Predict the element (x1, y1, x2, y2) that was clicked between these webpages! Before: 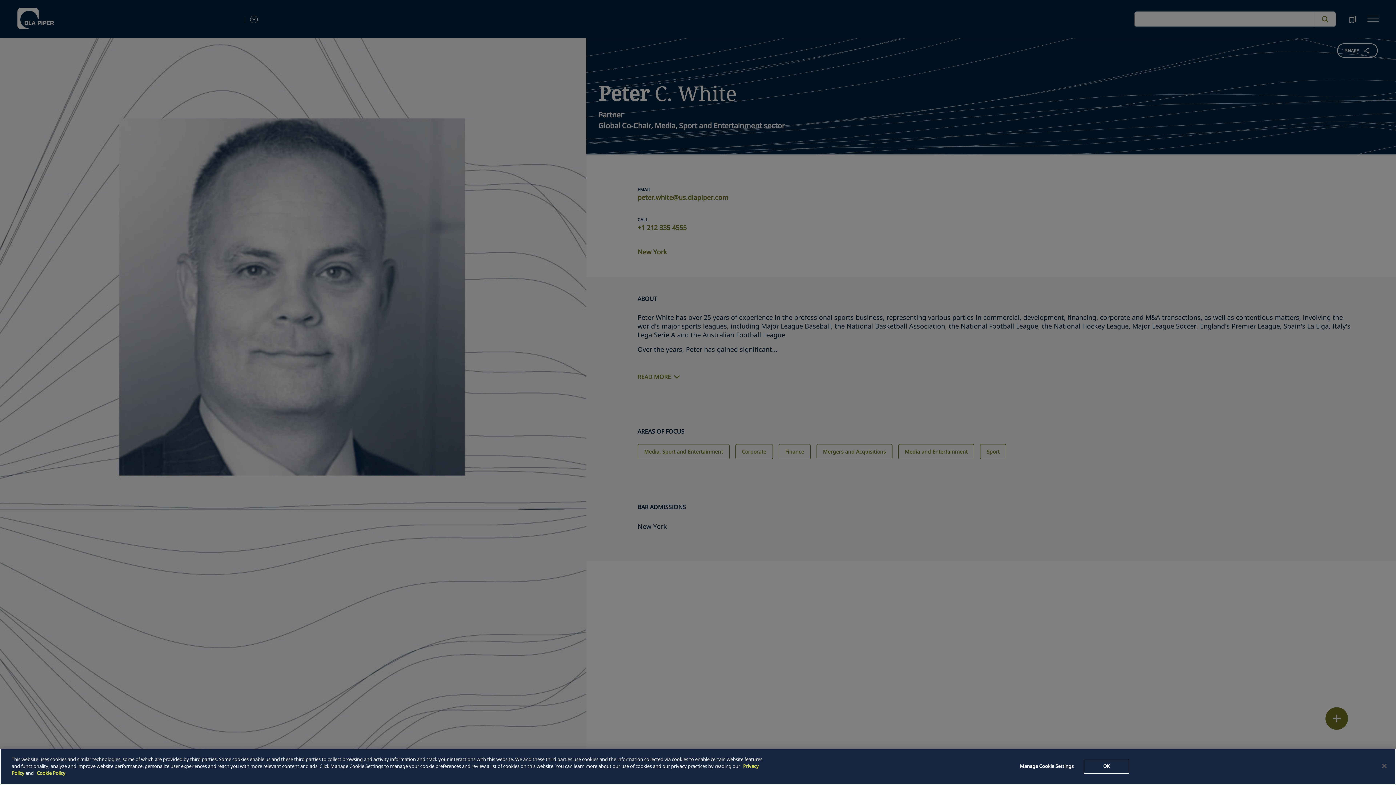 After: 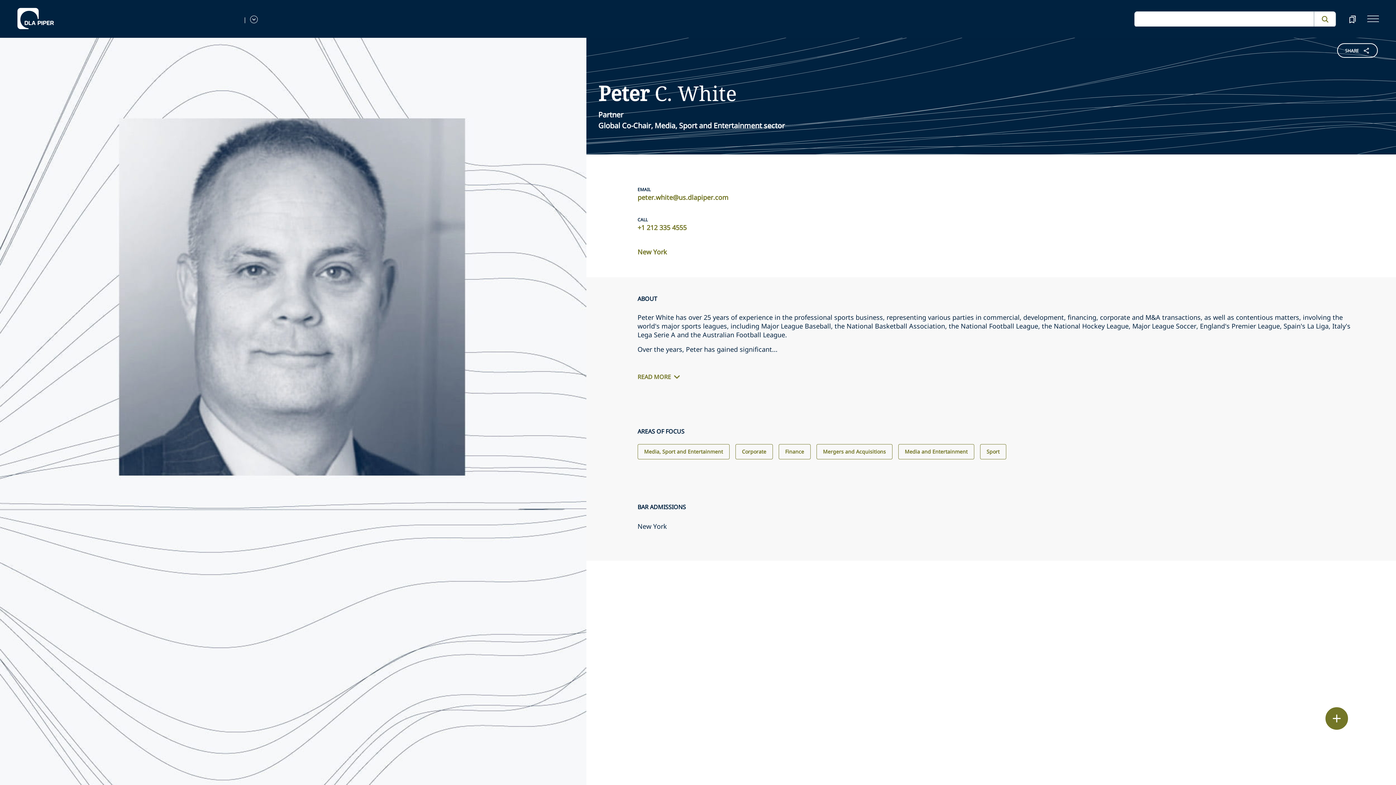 Action: bbox: (1376, 758, 1392, 774) label: Close